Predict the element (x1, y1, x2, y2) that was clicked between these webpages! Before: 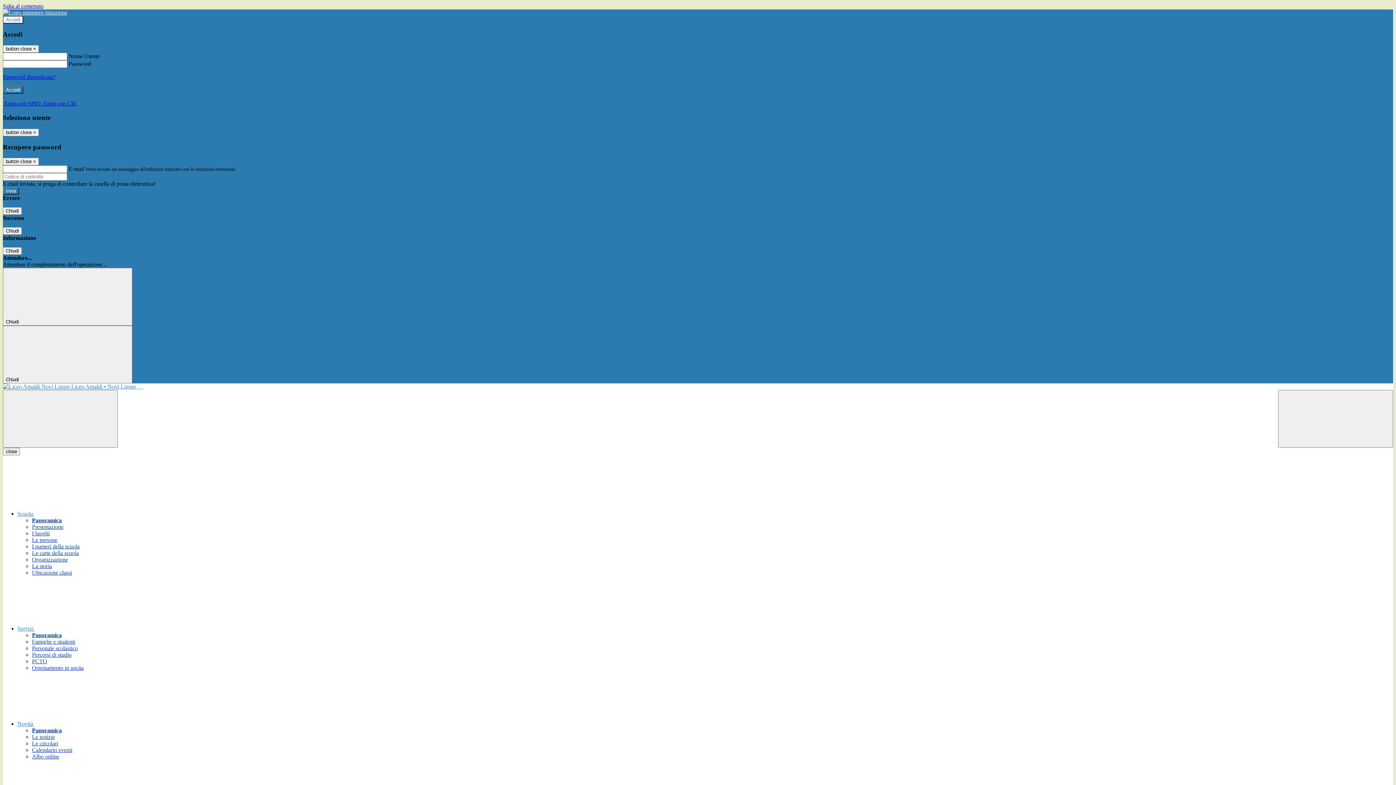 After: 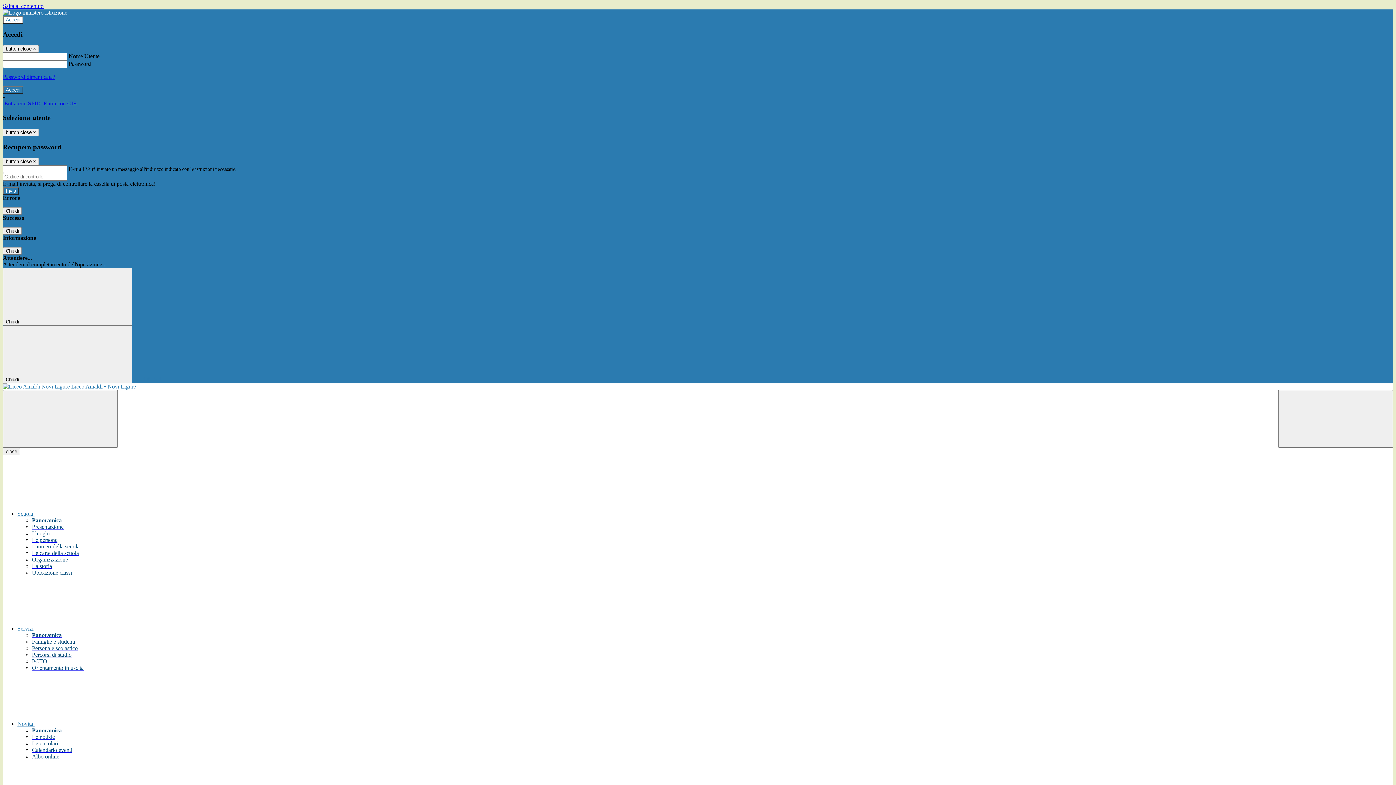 Action: label: Le notizie bbox: (32, 734, 54, 740)